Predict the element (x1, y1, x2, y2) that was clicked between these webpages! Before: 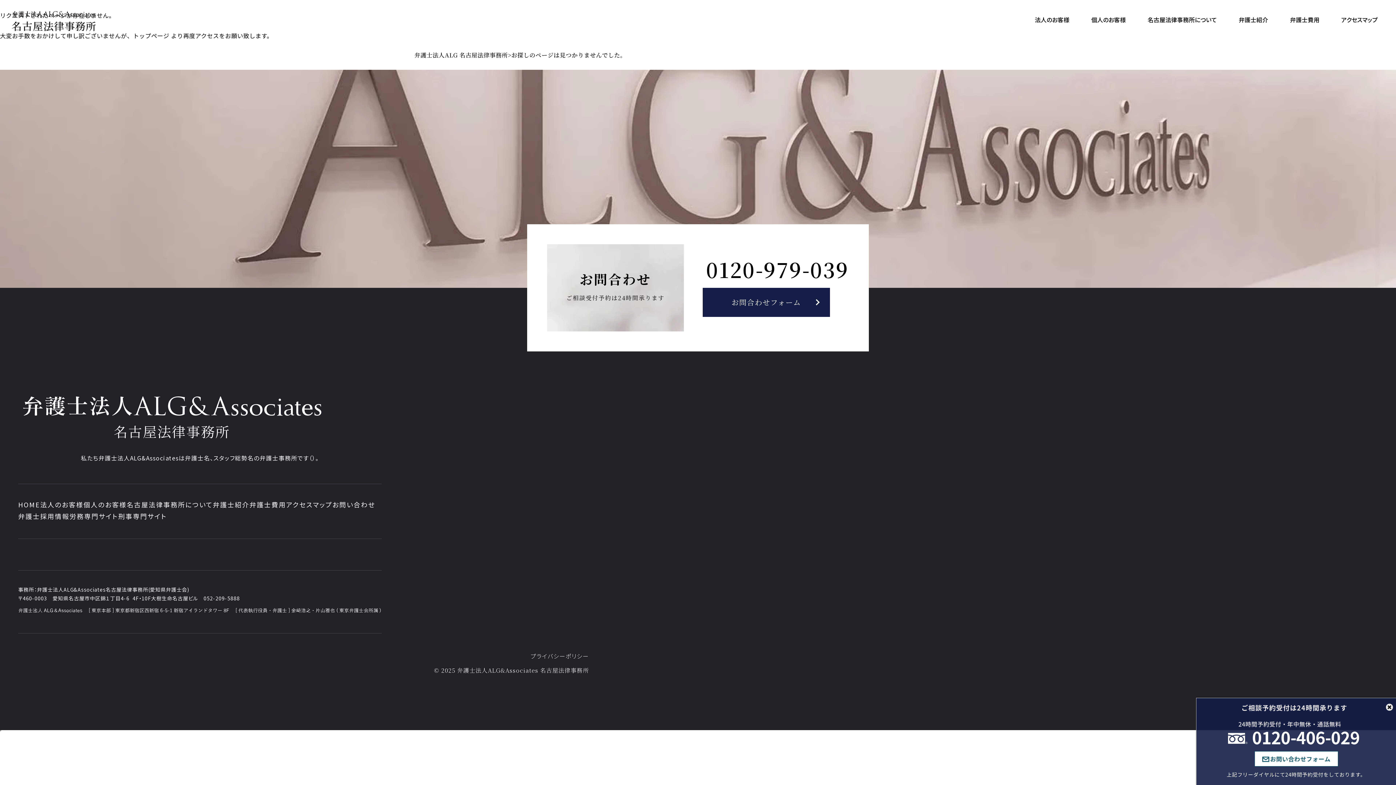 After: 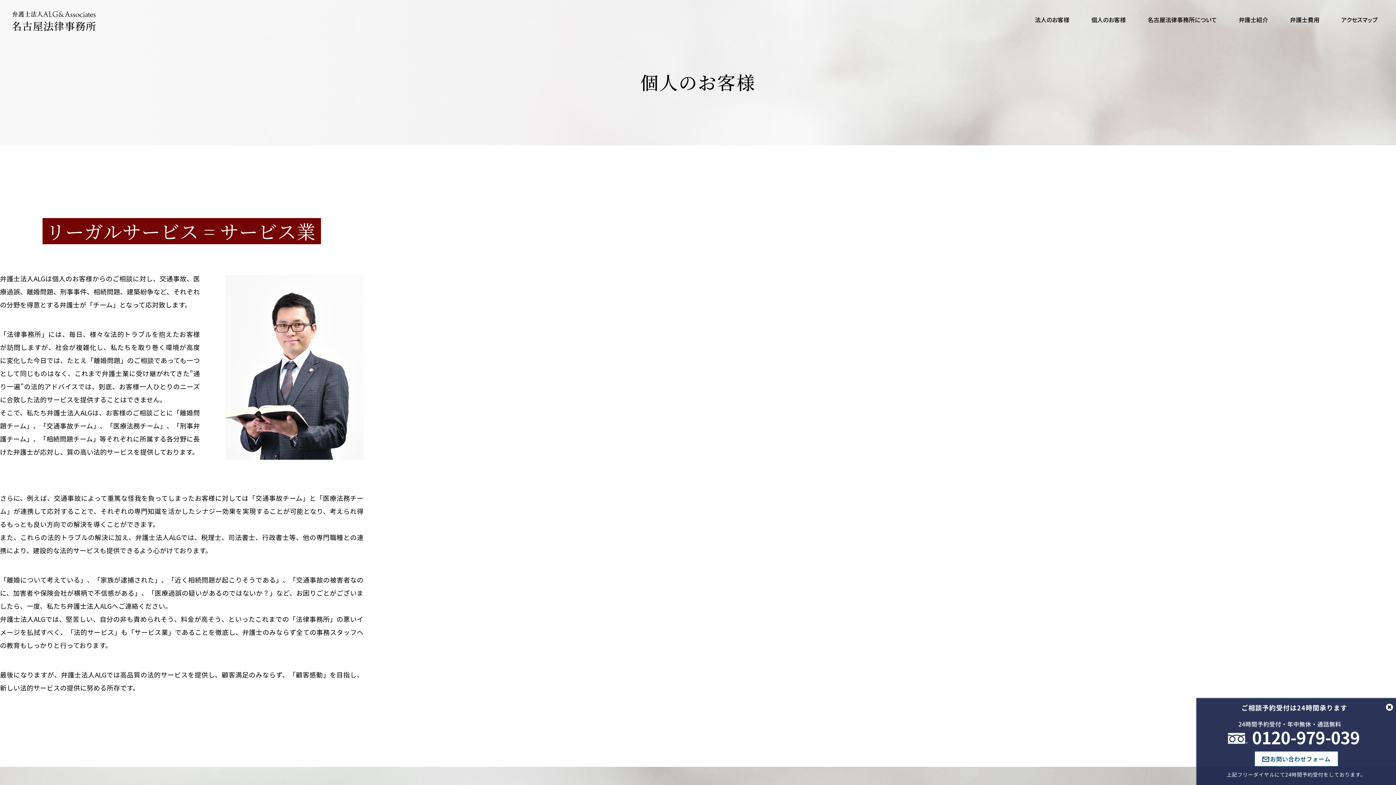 Action: label: 個人のお客様 bbox: (1091, 16, 1126, 30)